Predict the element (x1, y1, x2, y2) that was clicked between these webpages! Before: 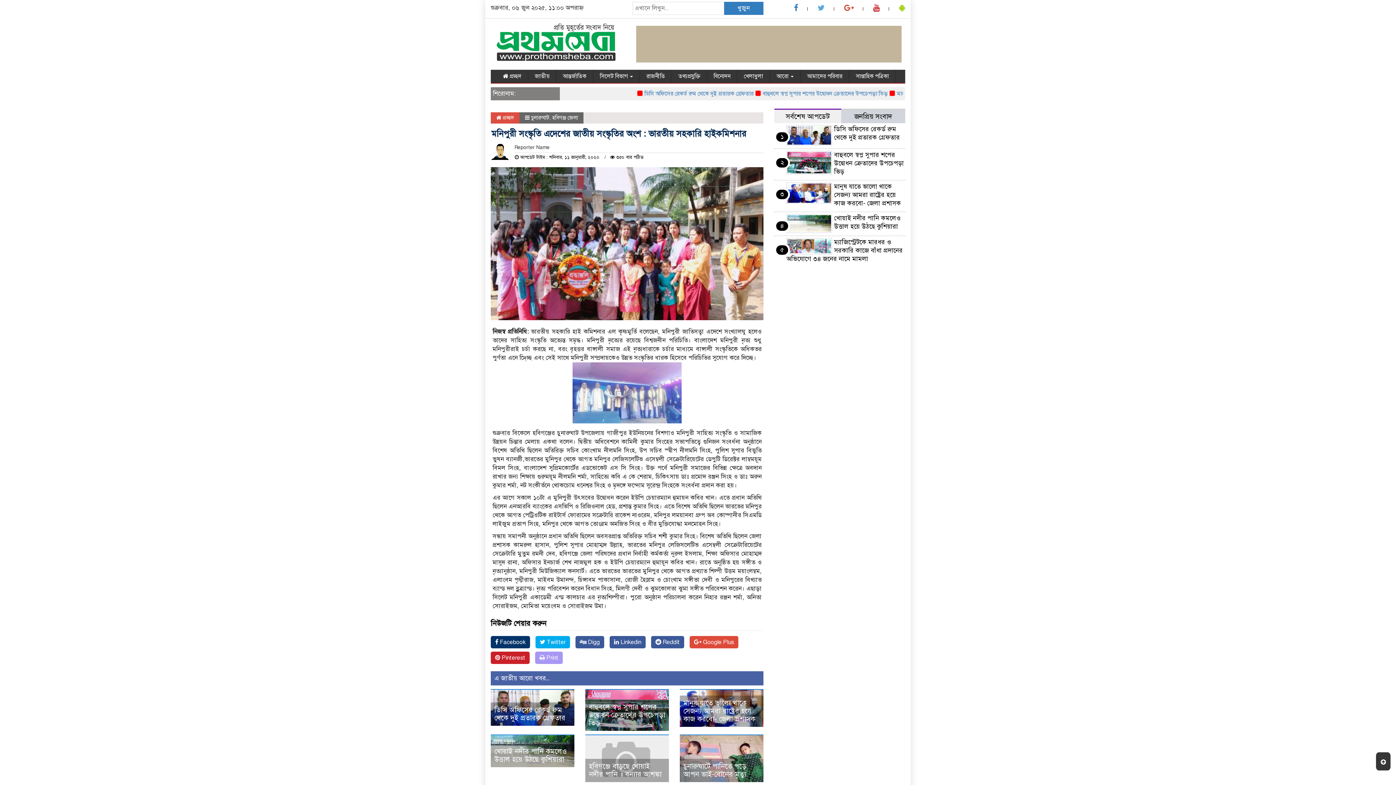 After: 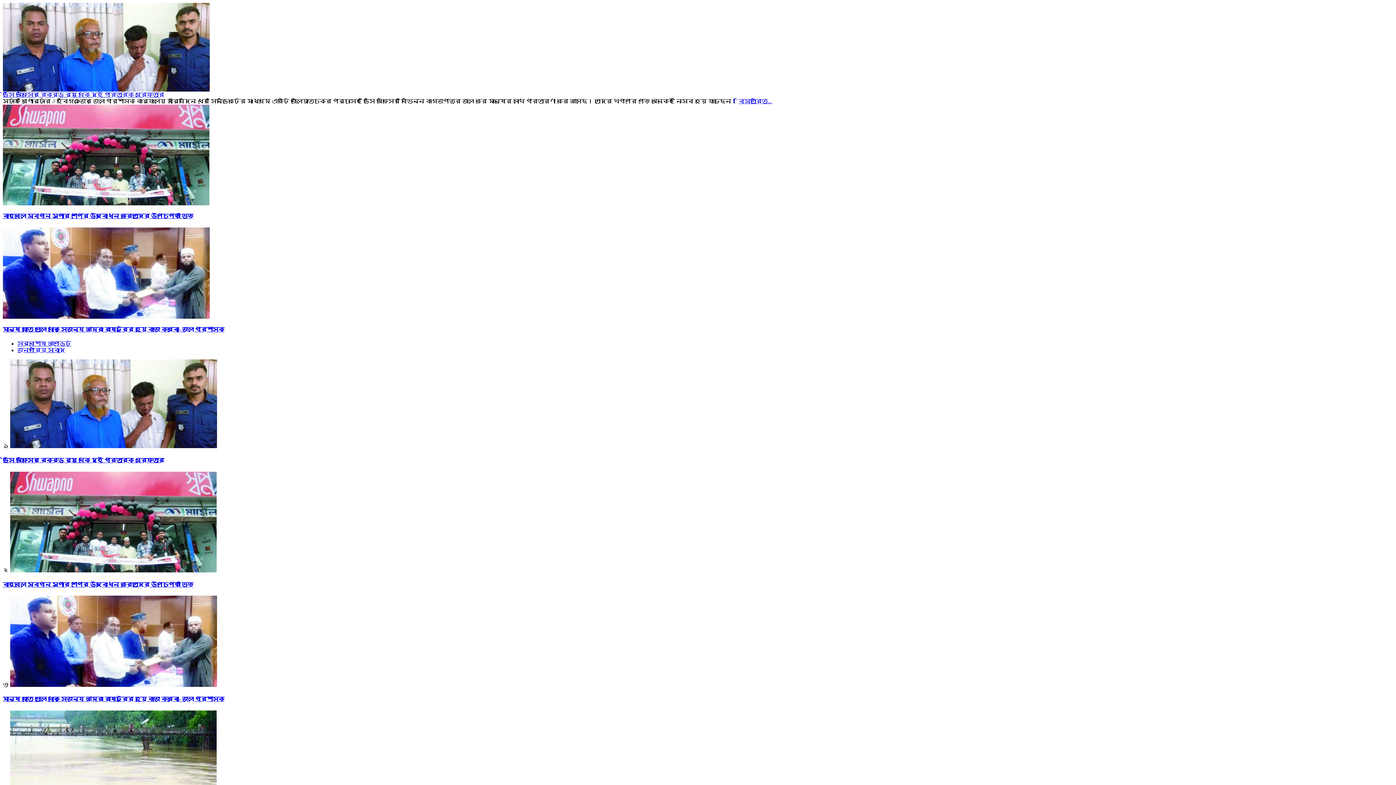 Action: bbox: (490, 37, 621, 45)